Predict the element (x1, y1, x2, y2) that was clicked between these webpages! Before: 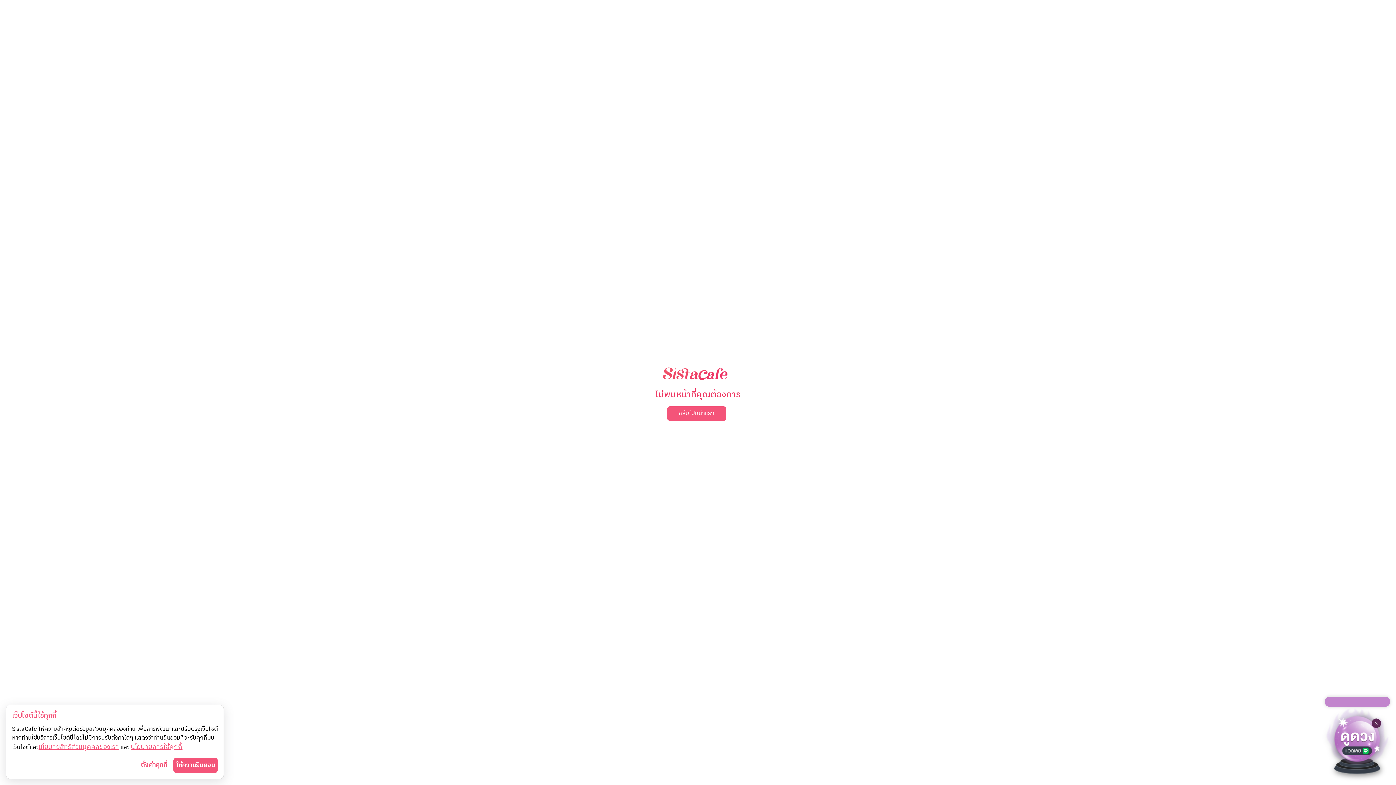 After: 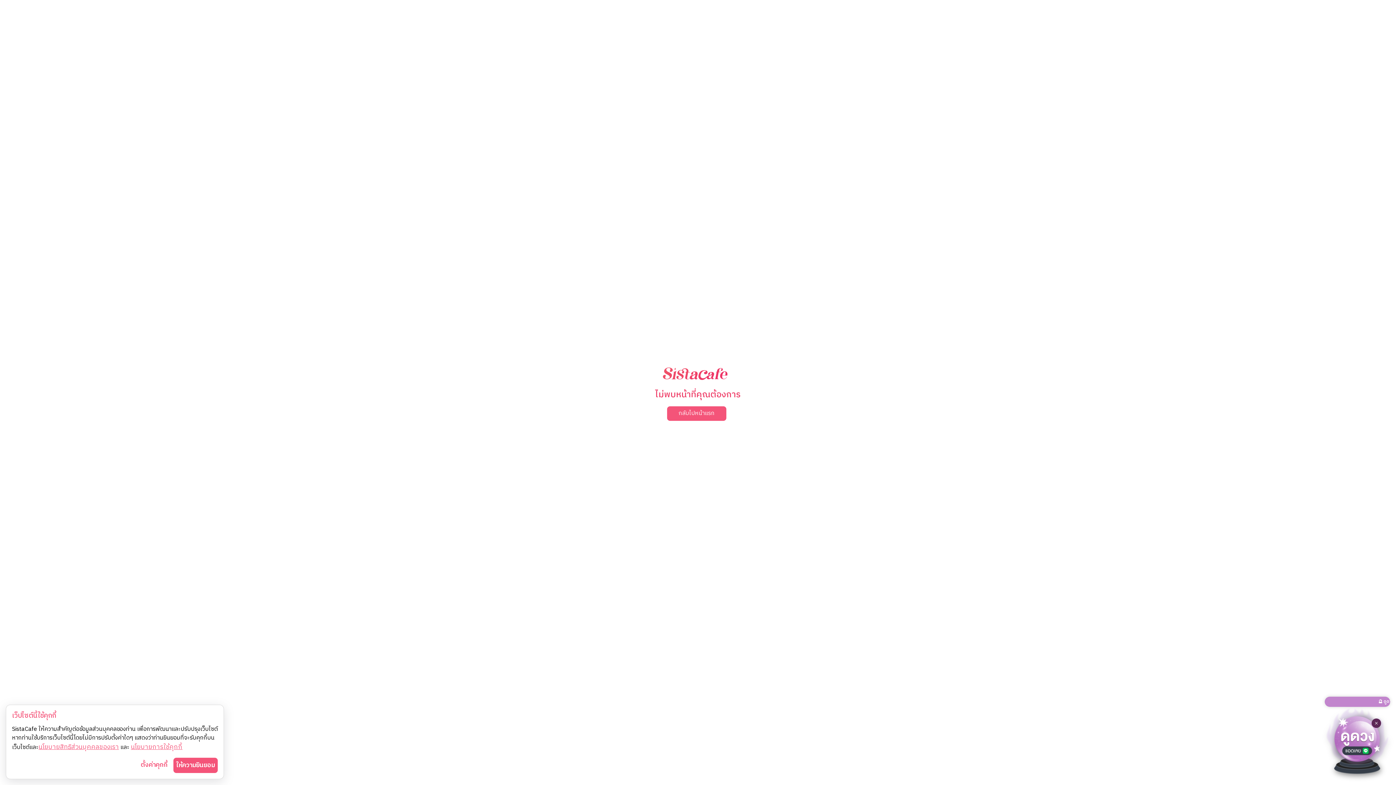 Action: bbox: (1325, 697, 1390, 776) label: 🔮 ดูดวงกับ SistaCafe ผ่าน Line Official !